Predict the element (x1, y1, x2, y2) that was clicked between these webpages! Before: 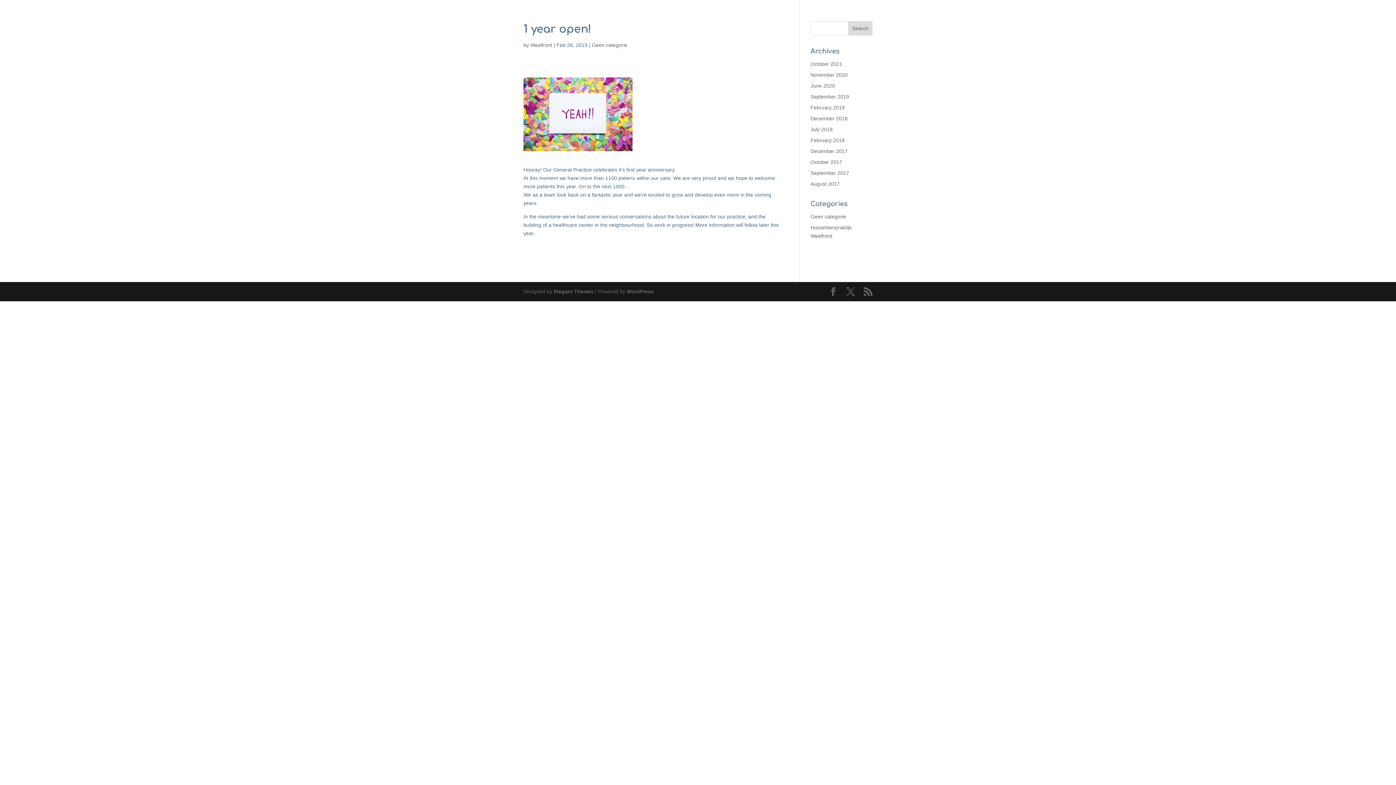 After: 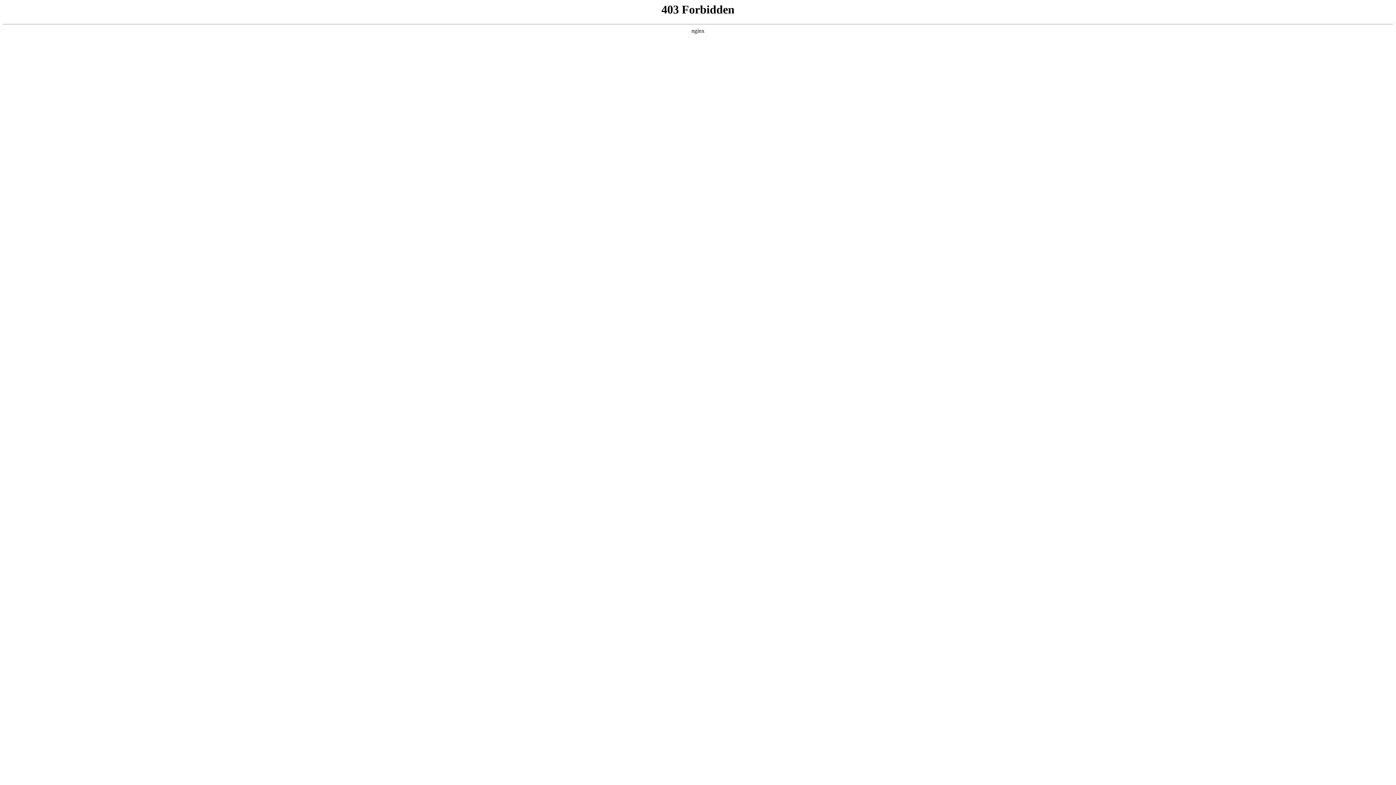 Action: bbox: (626, 288, 653, 294) label: WordPress